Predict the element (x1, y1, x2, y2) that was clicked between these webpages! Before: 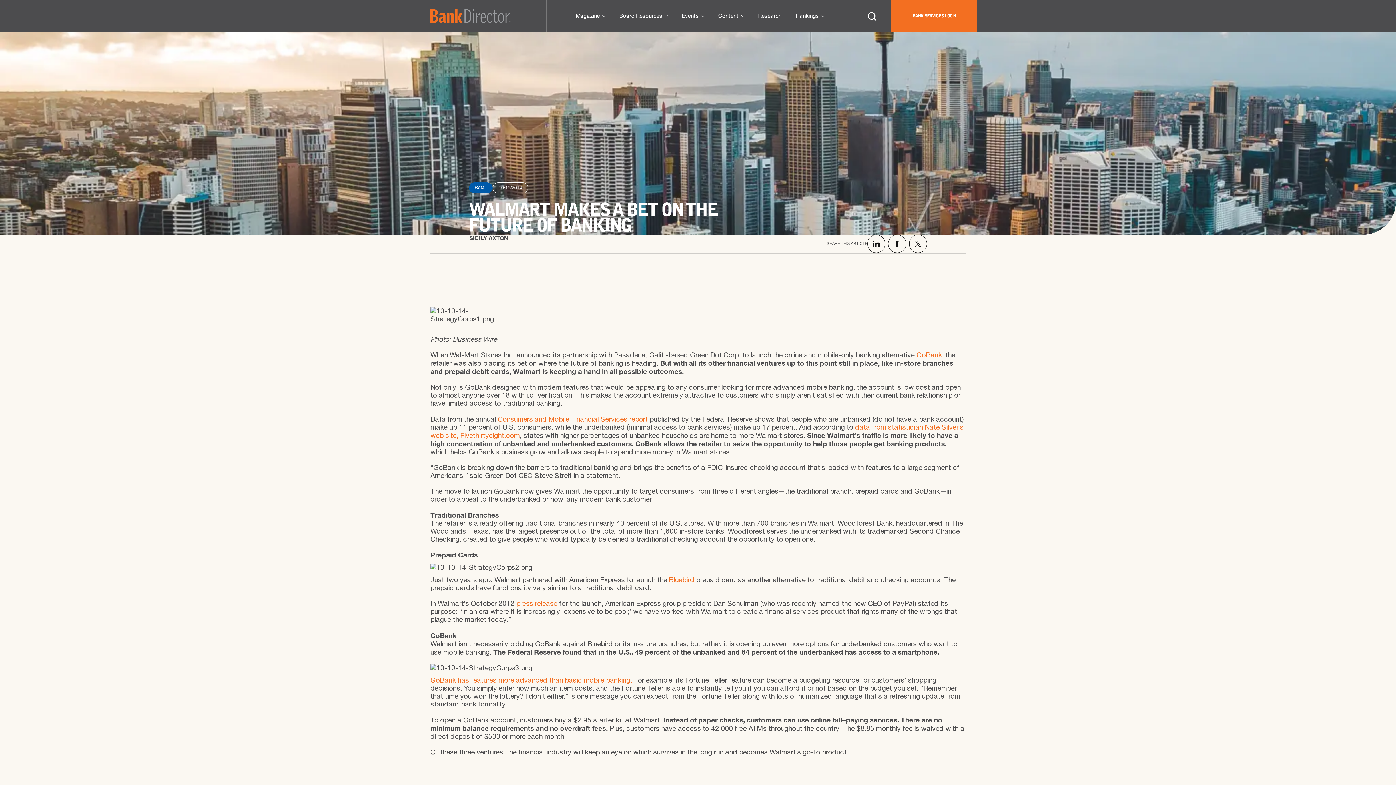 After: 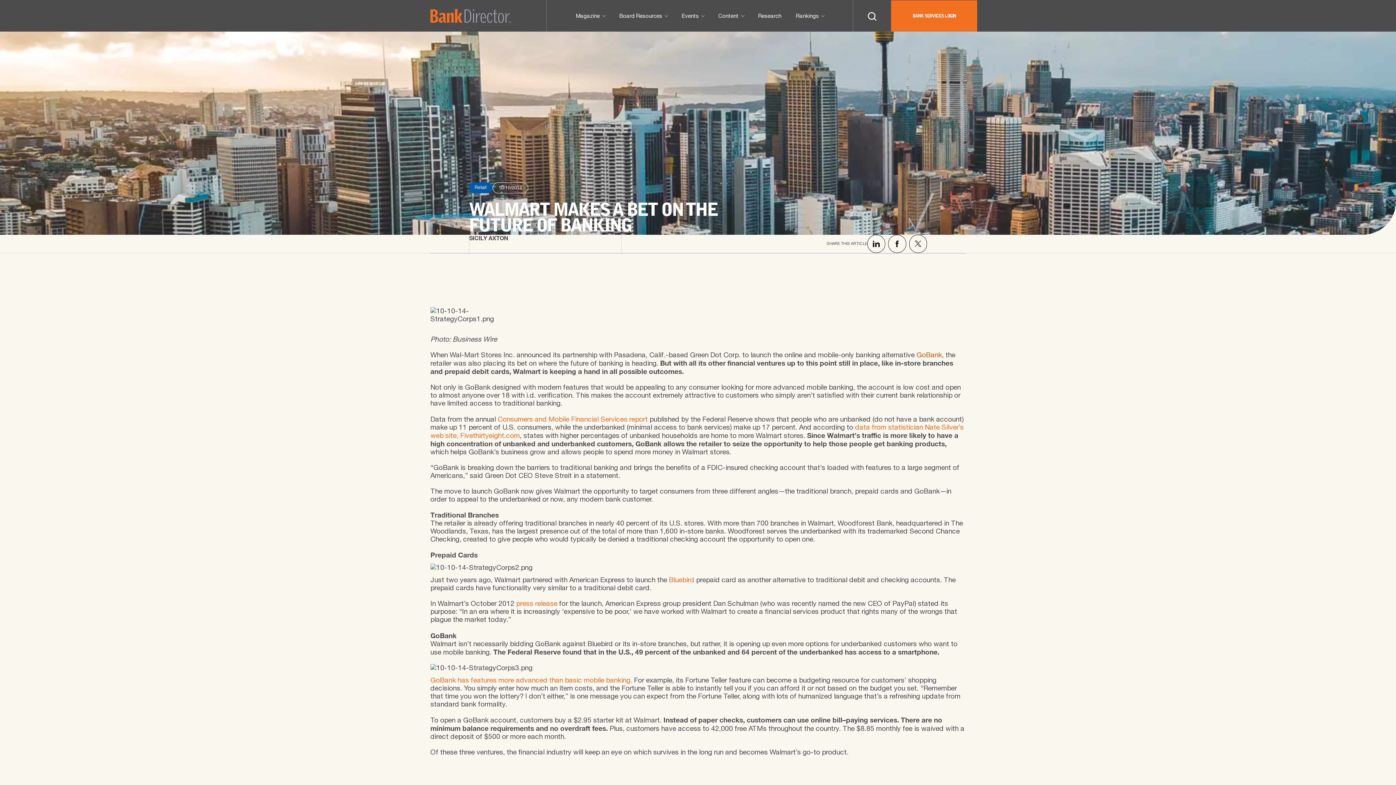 Action: label: GoBank bbox: (916, 349, 942, 360)